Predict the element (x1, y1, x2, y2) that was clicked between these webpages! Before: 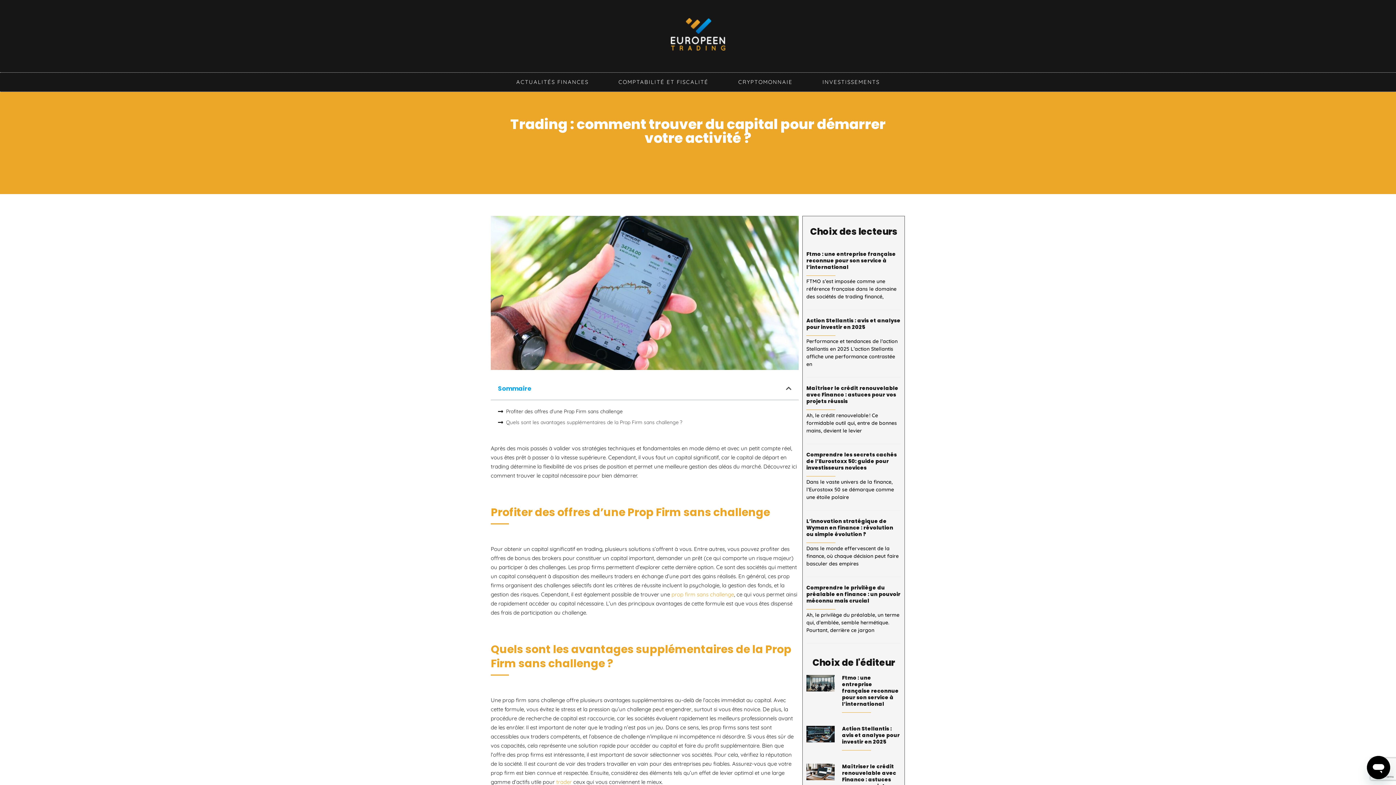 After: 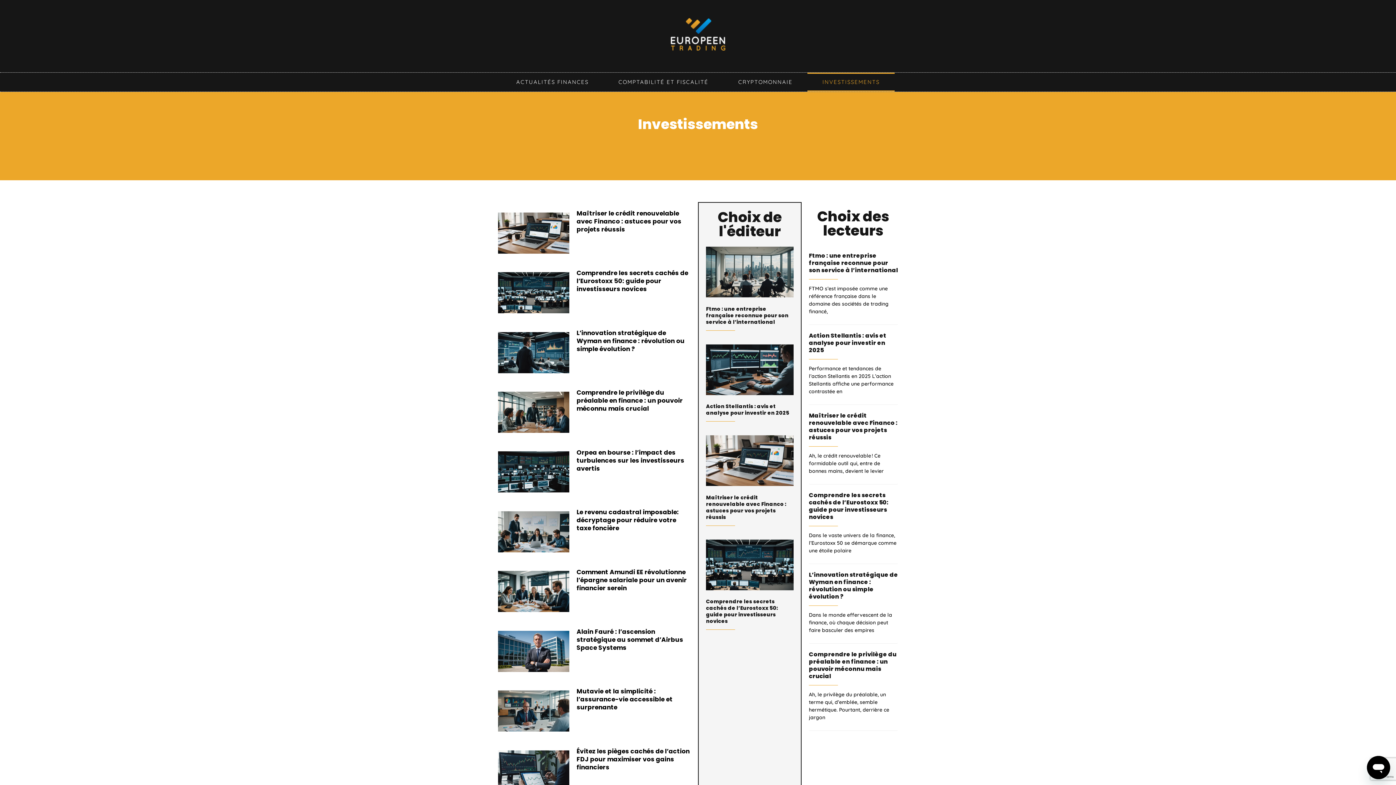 Action: label: INVESTISSEMENTS bbox: (807, 72, 894, 91)